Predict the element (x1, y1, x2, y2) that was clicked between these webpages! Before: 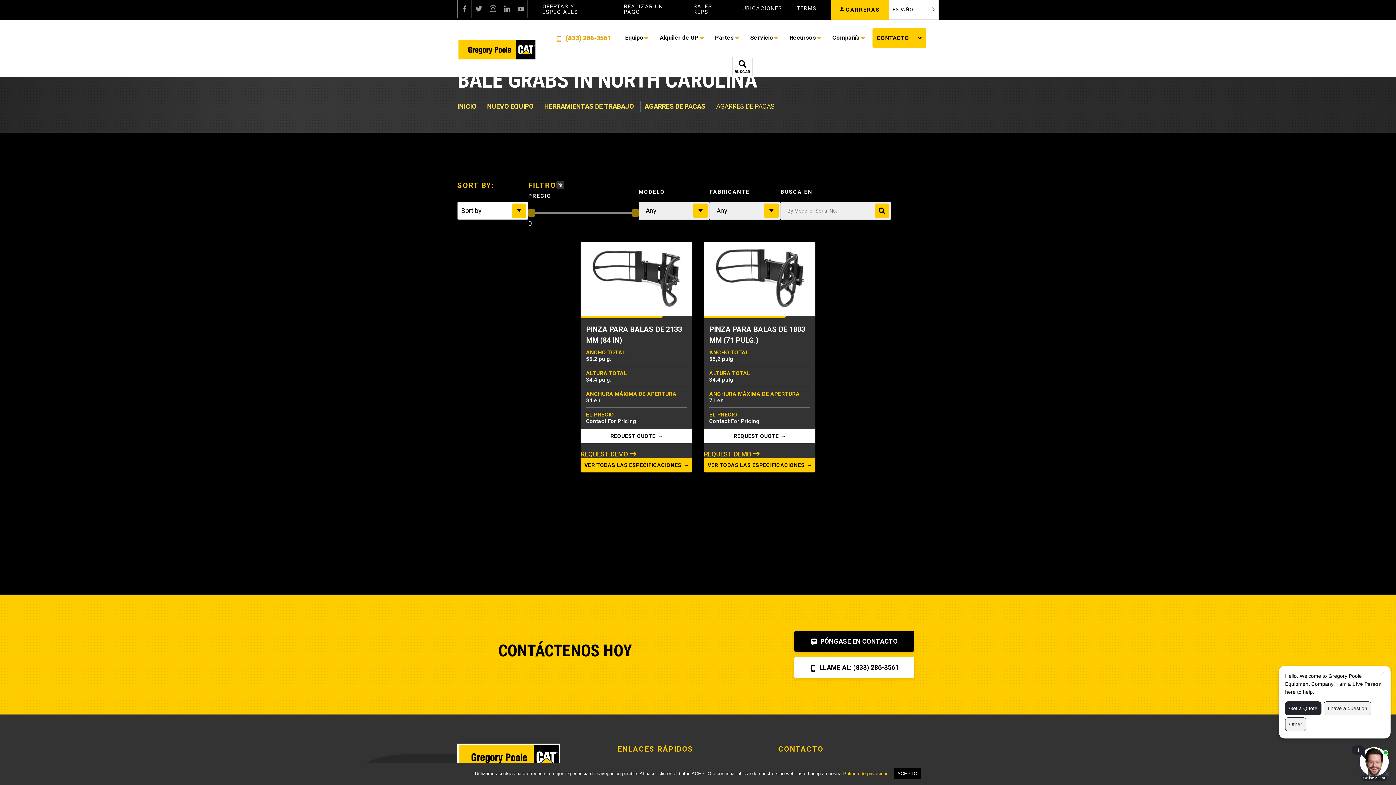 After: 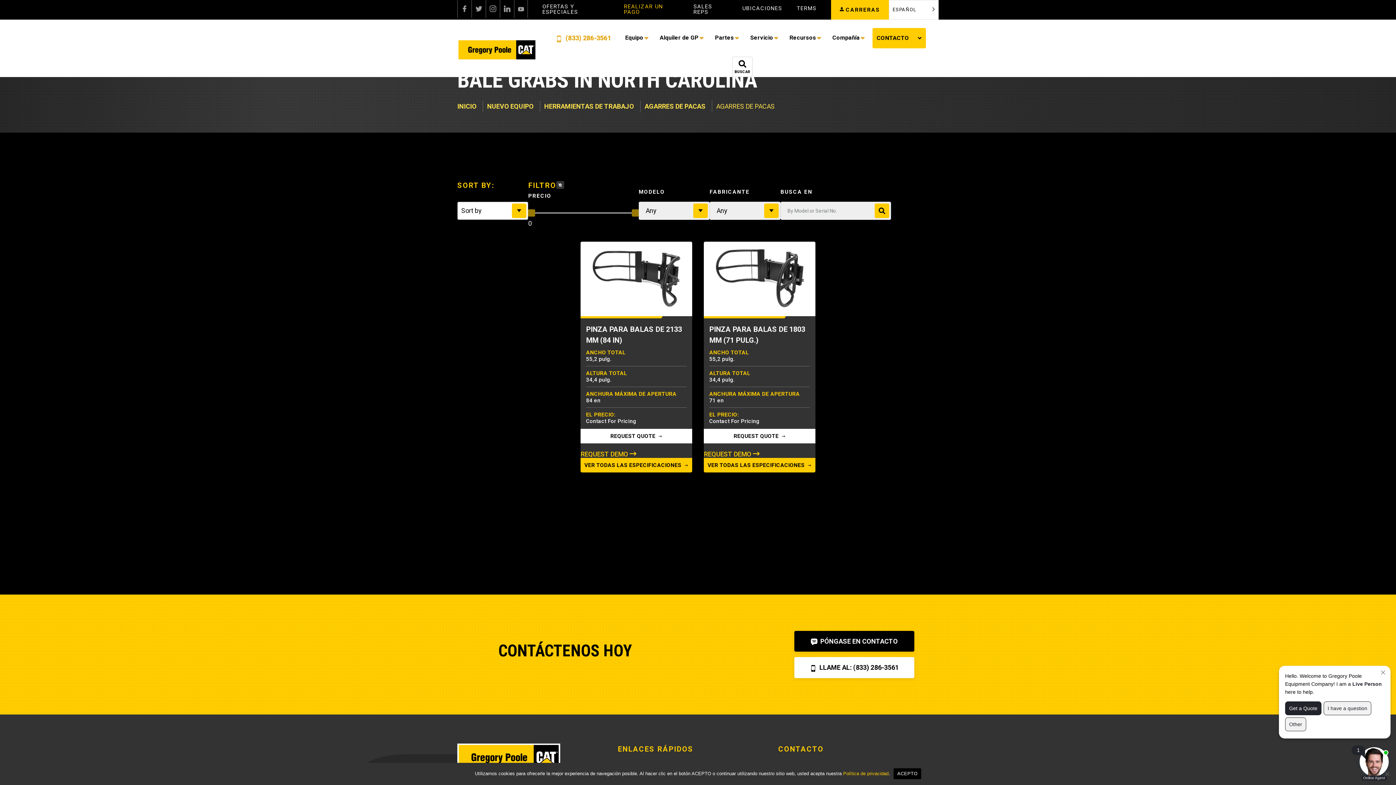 Action: bbox: (624, 4, 679, 14) label: REALIZAR UN PAGO